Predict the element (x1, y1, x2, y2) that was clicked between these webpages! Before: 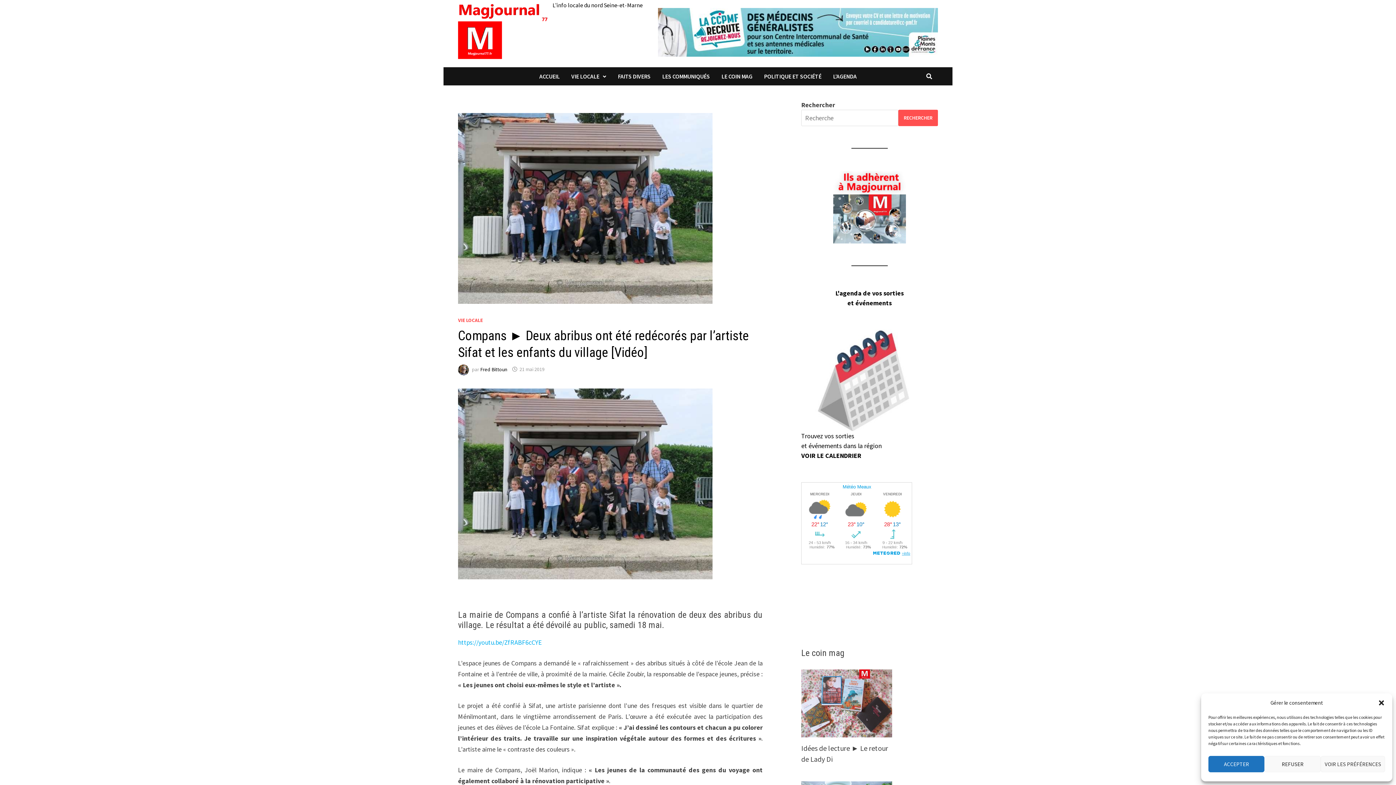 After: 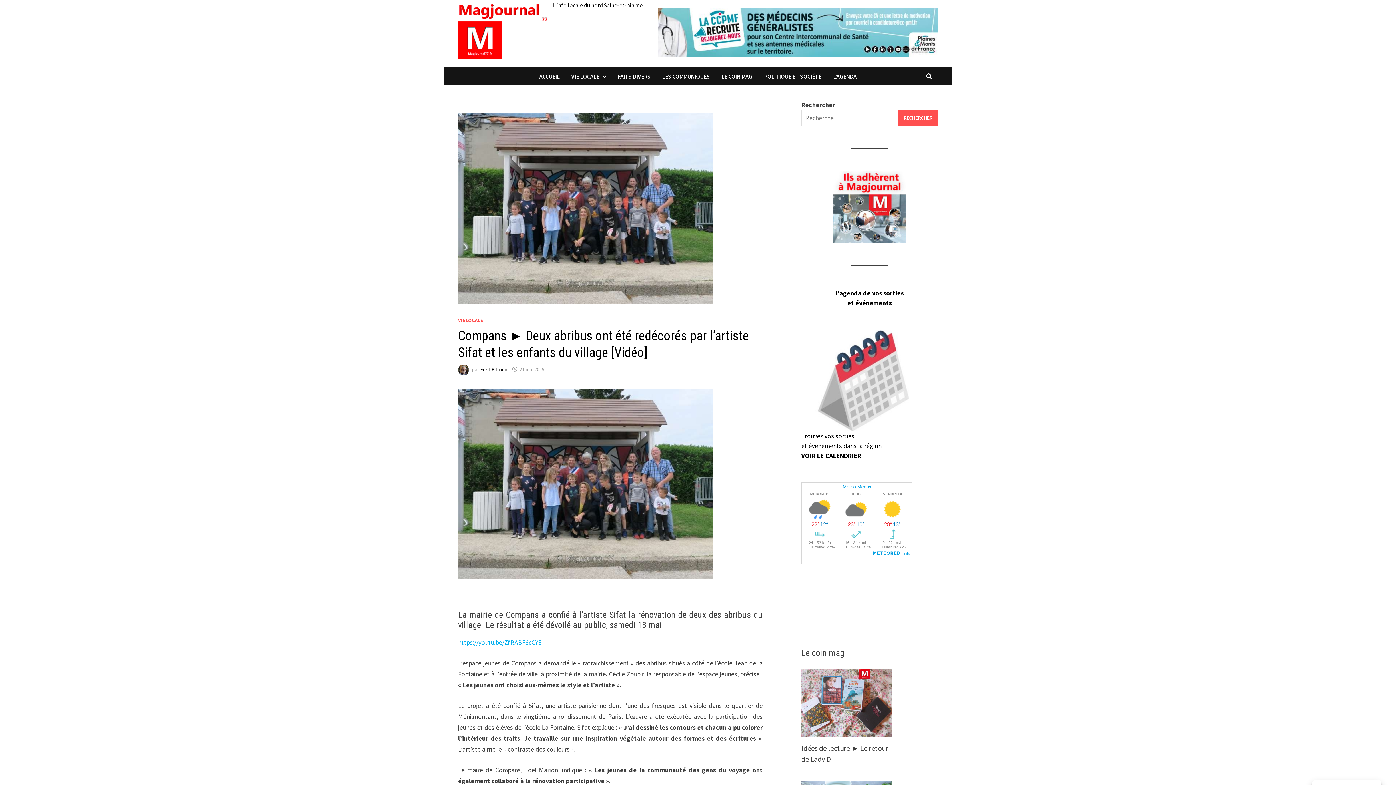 Action: label: ACCEPTER bbox: (1208, 756, 1264, 772)